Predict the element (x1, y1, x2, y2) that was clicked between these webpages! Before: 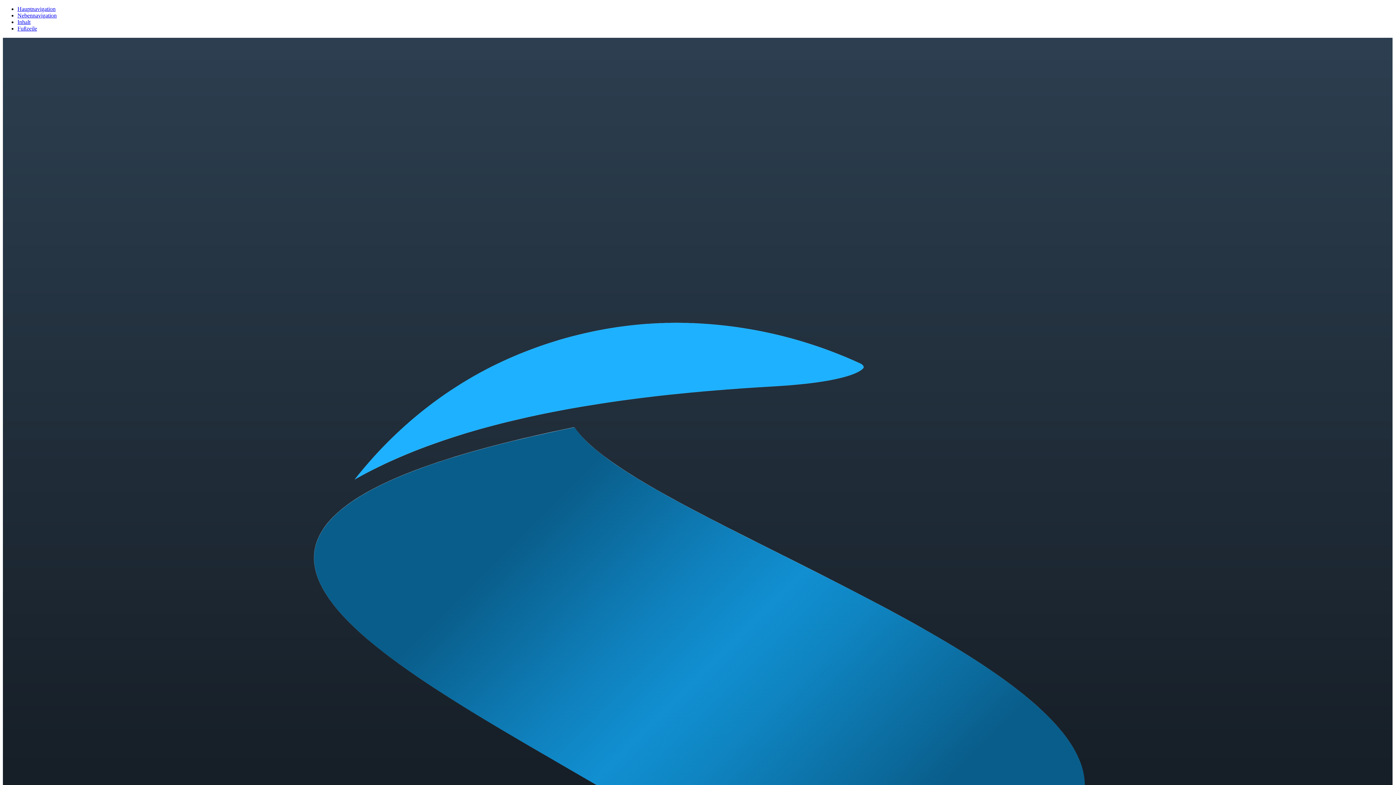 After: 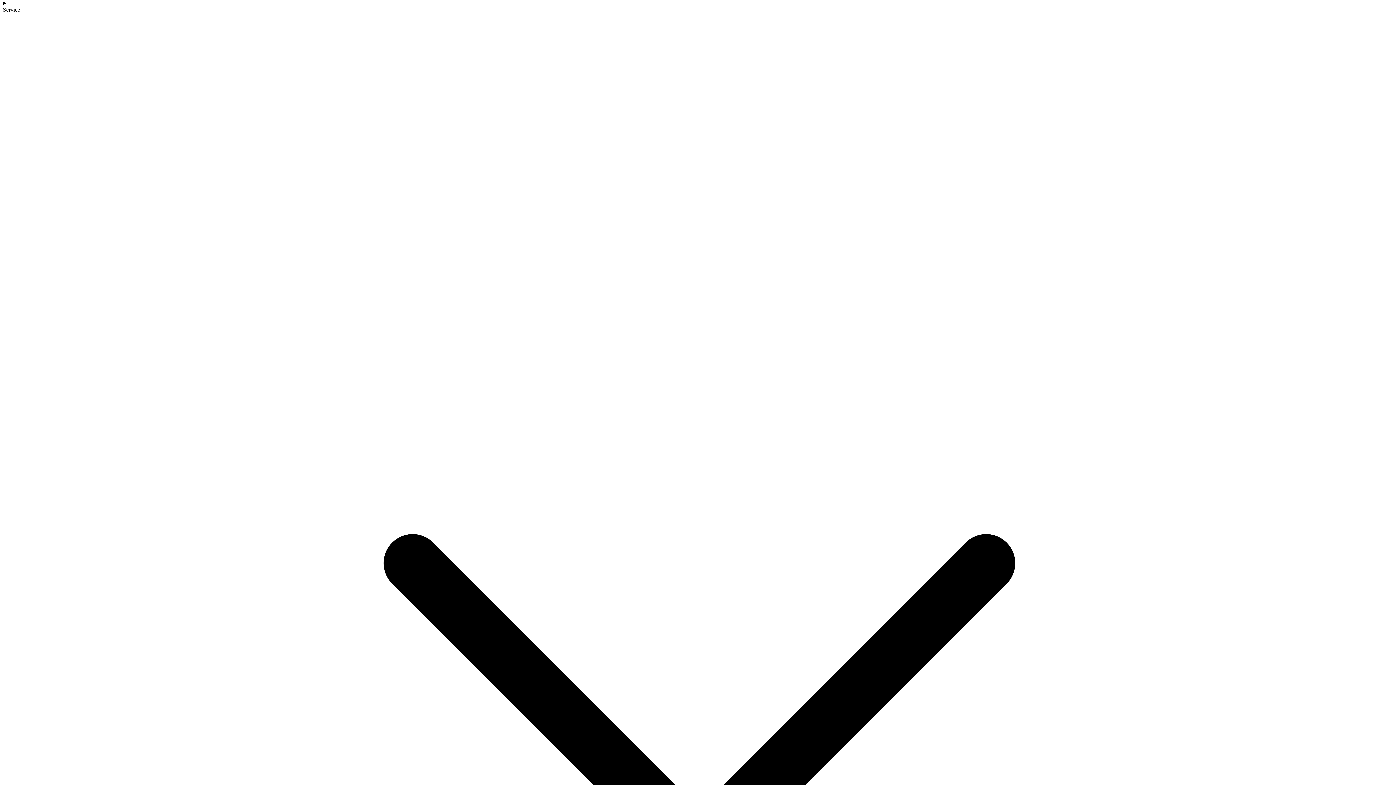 Action: label: Fußzeile bbox: (17, 25, 37, 31)